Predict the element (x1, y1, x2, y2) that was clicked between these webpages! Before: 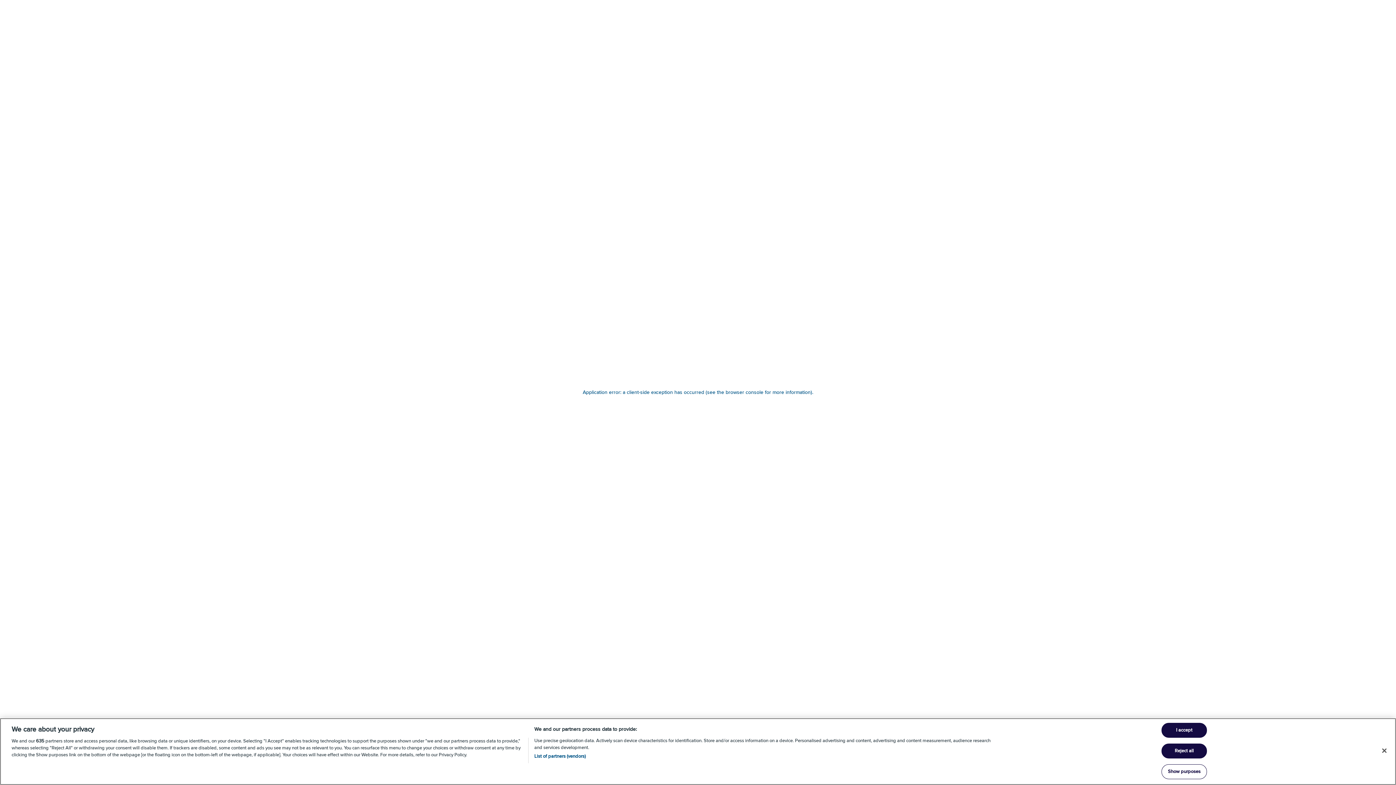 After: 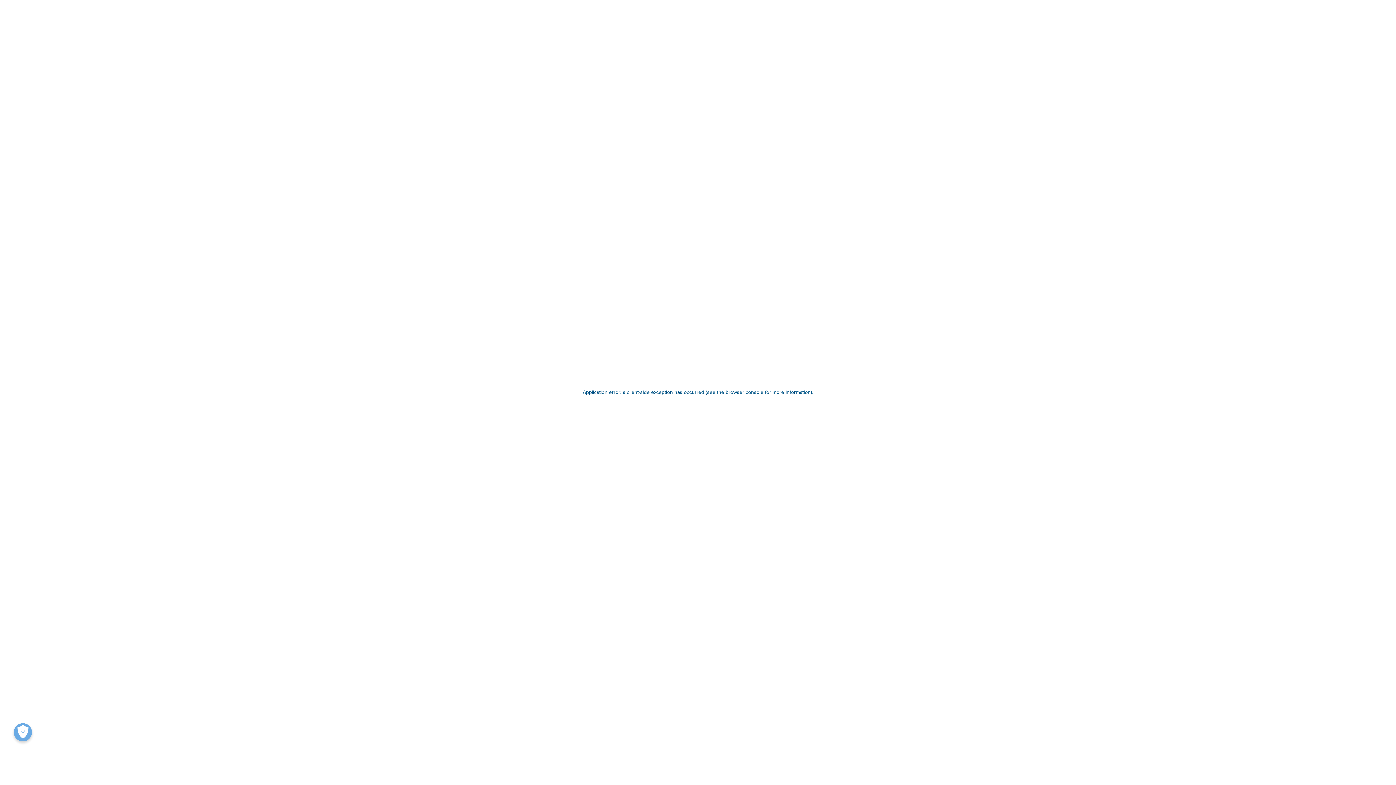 Action: bbox: (1161, 744, 1207, 758) label: Reject all